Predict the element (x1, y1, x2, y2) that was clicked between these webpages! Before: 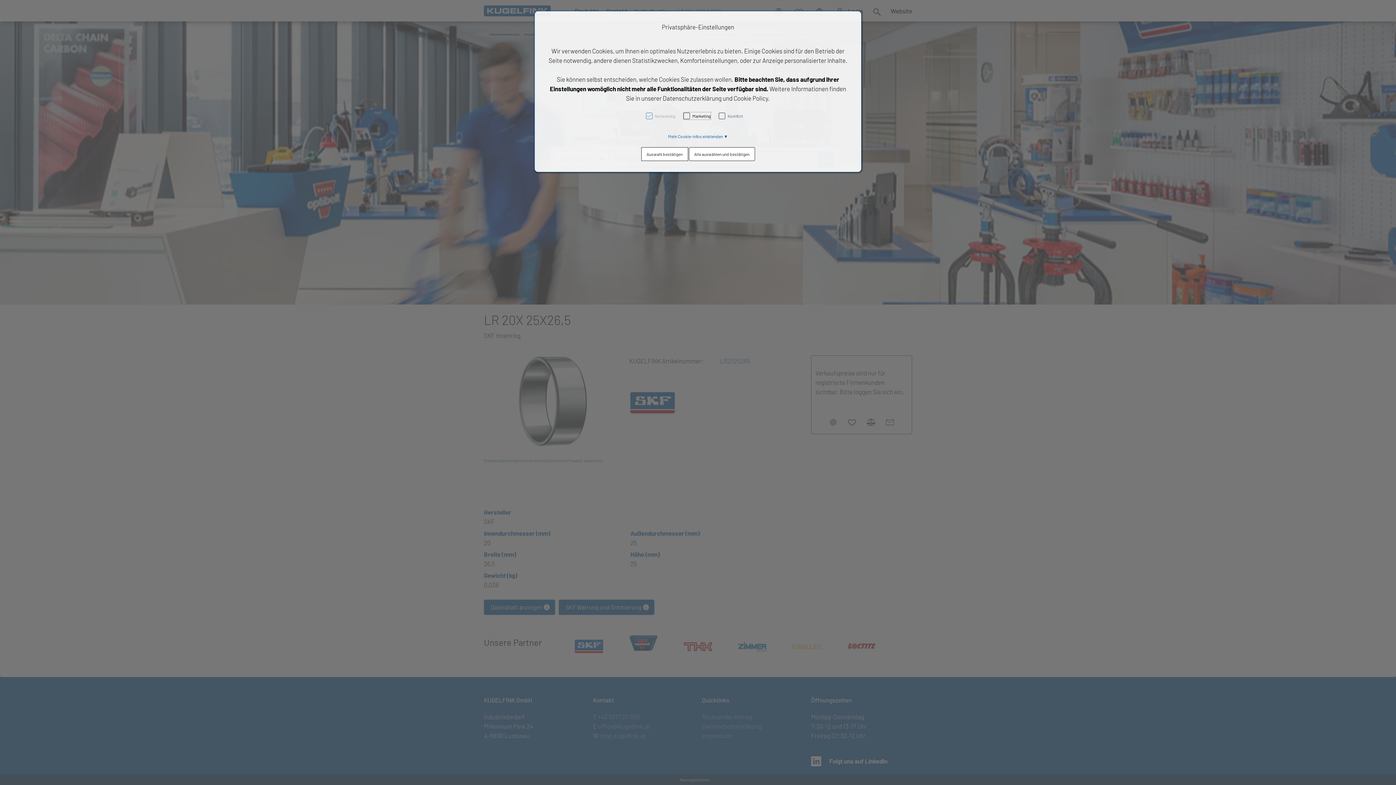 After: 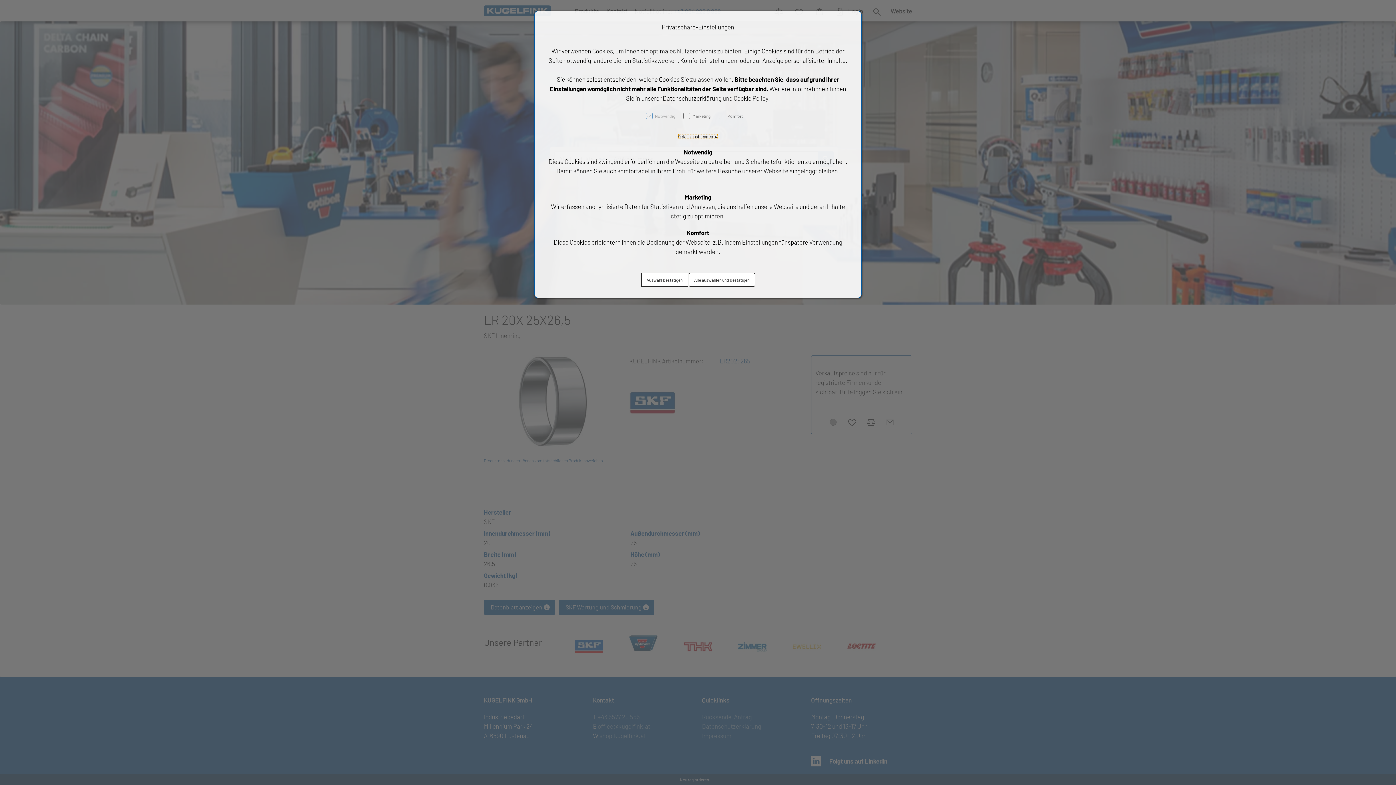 Action: bbox: (668, 133, 728, 138) label: Mehr Cookie-Infos einblenden ▼